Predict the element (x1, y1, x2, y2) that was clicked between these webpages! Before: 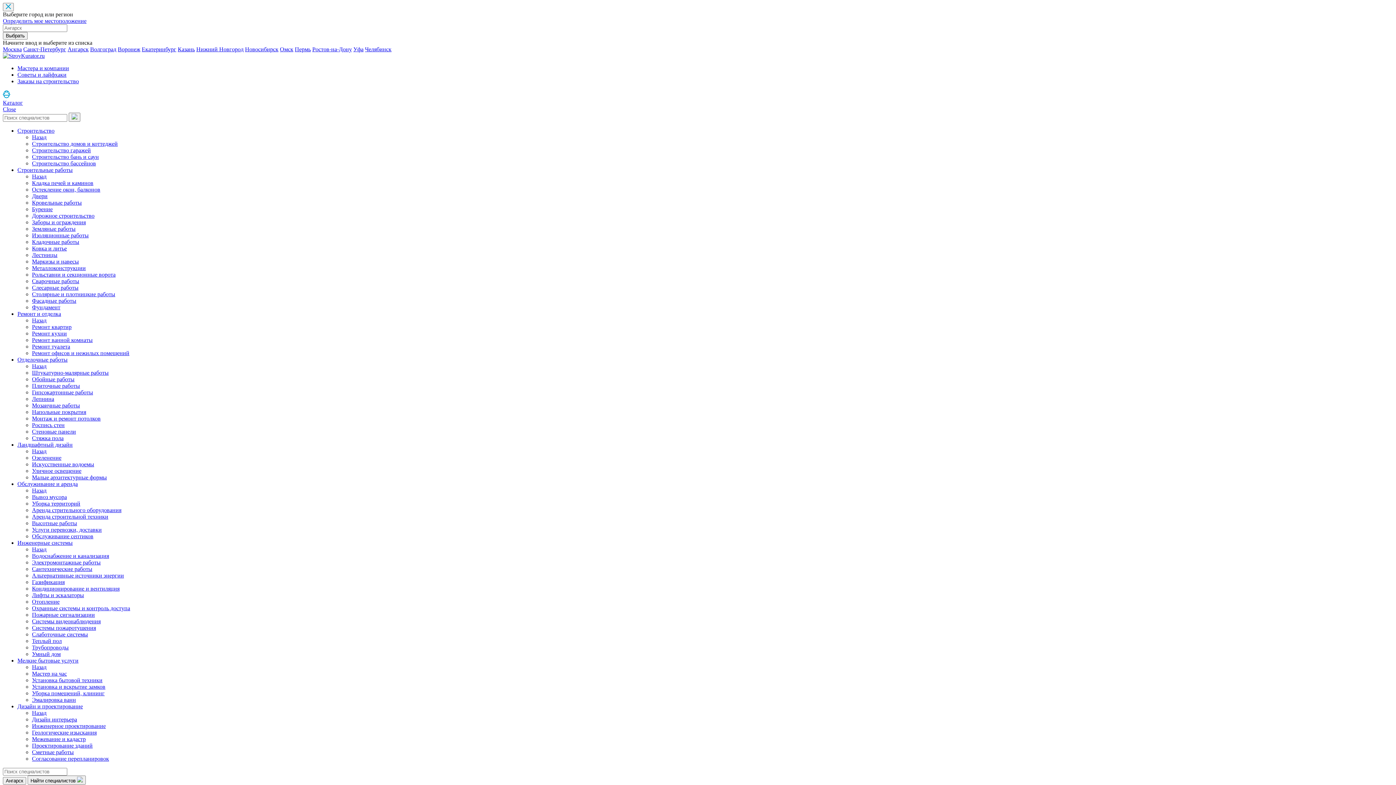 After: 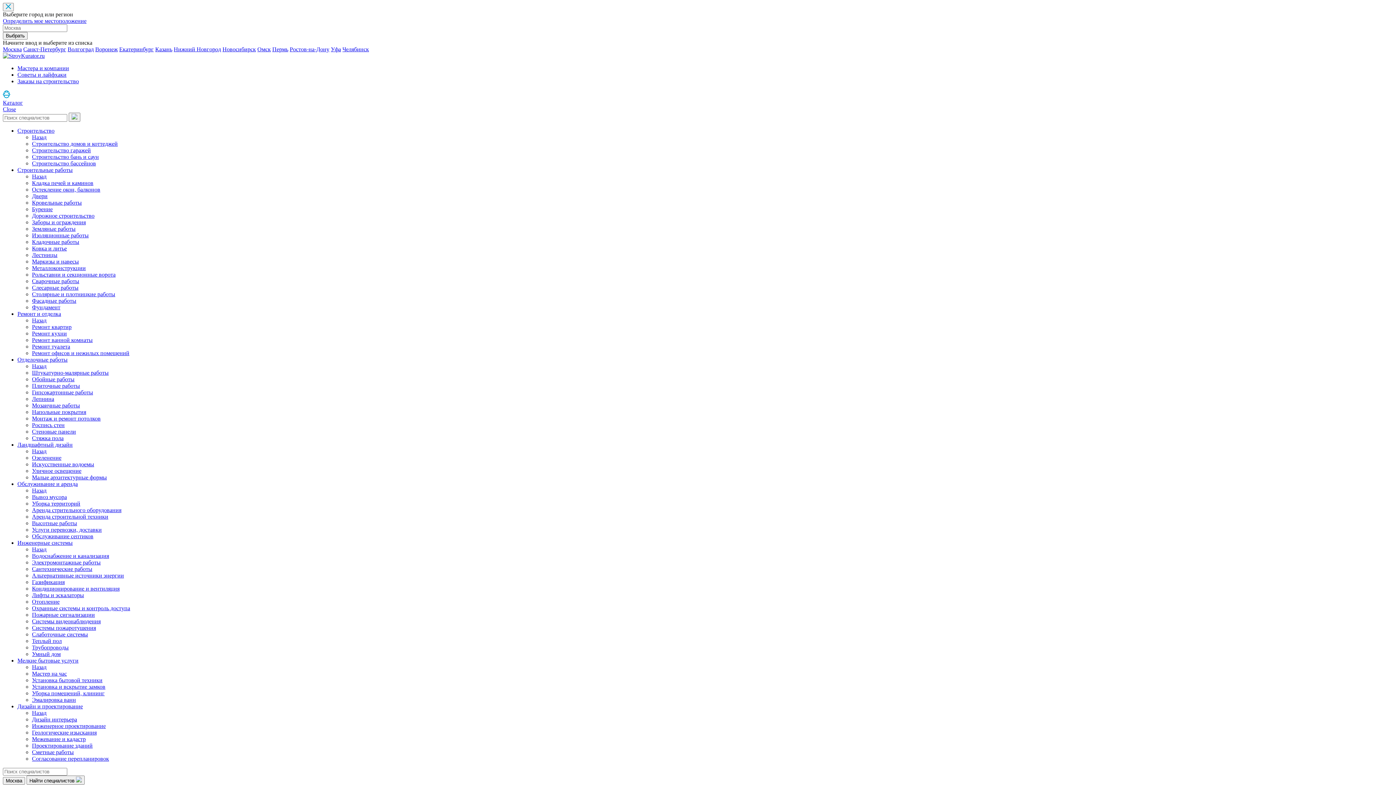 Action: bbox: (2, 17, 86, 24) label: Определить мое местоположение